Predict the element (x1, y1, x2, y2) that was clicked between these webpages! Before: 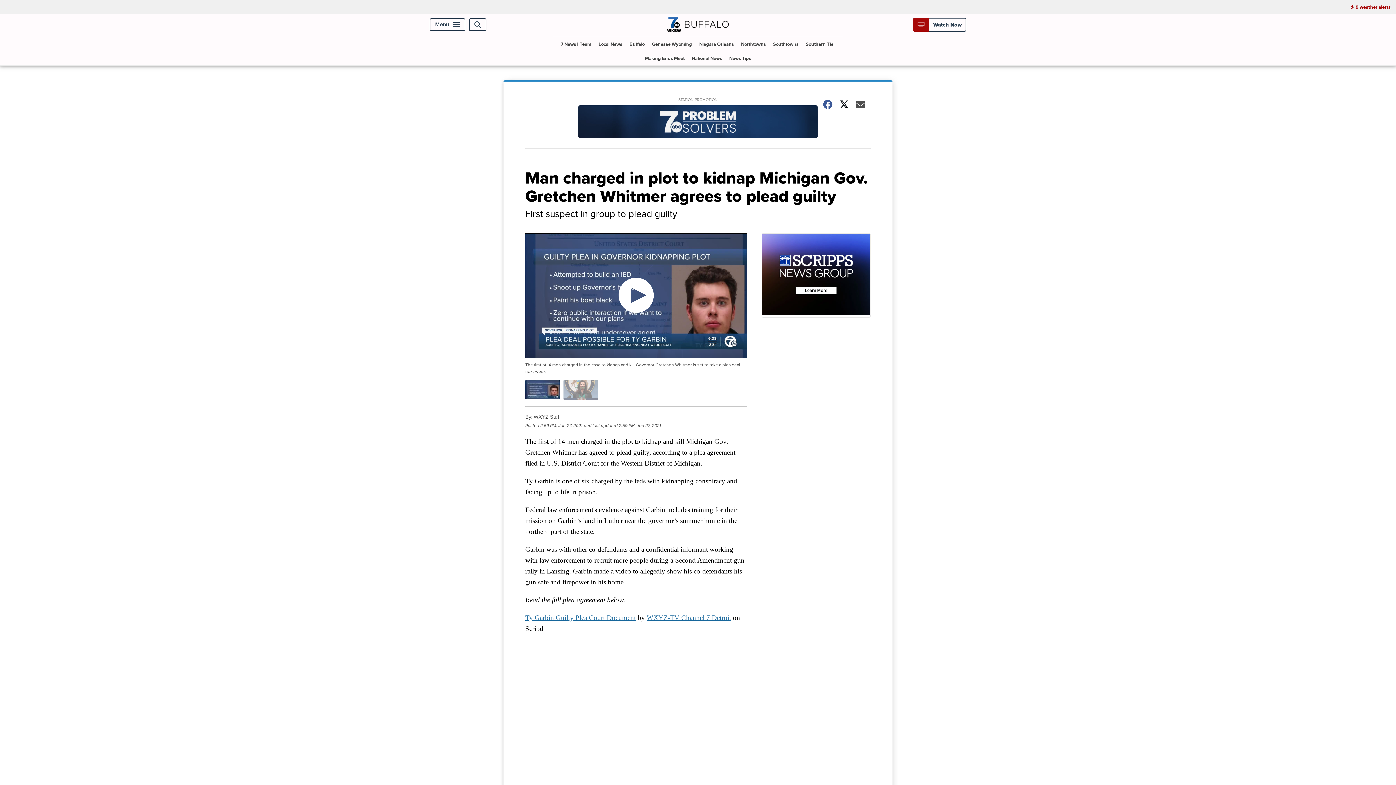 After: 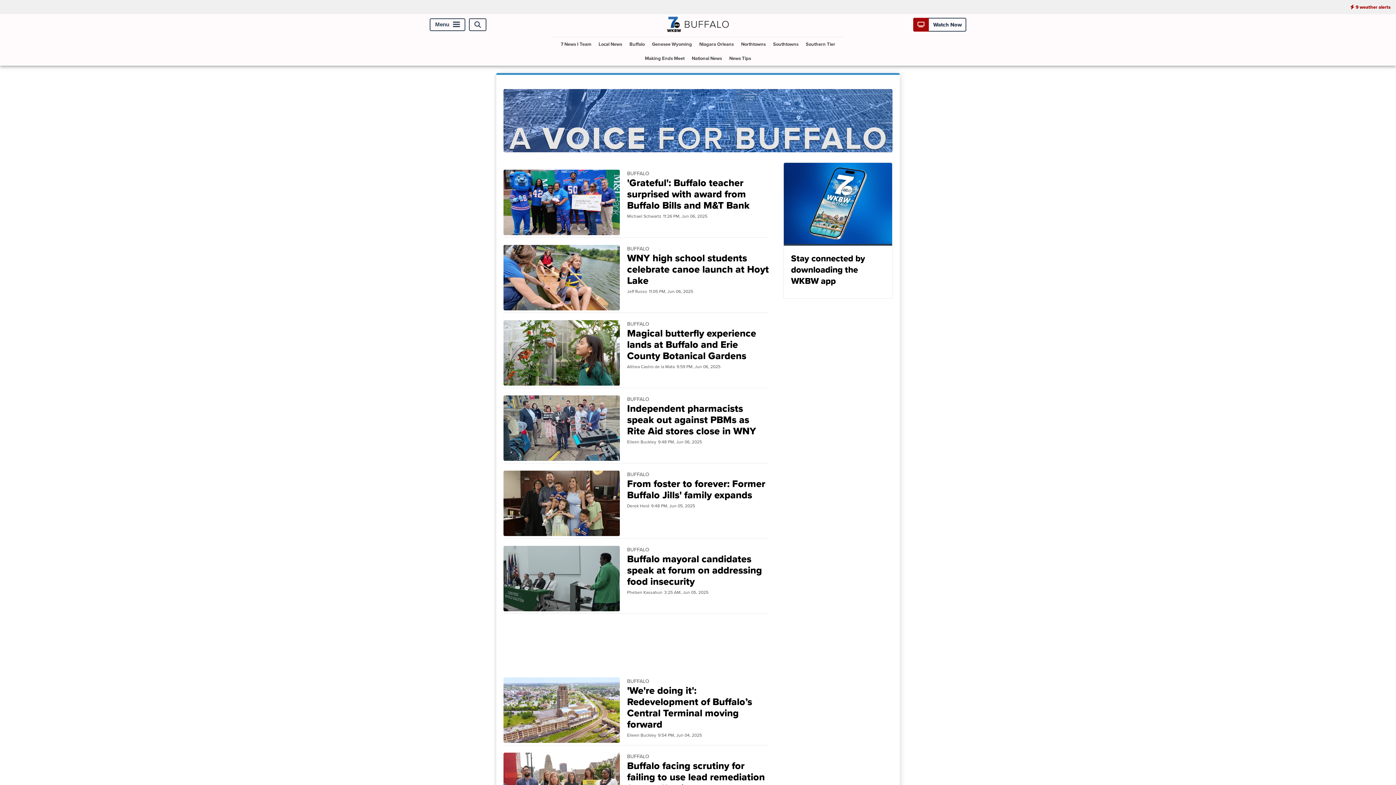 Action: bbox: (626, 37, 647, 51) label: Buffalo